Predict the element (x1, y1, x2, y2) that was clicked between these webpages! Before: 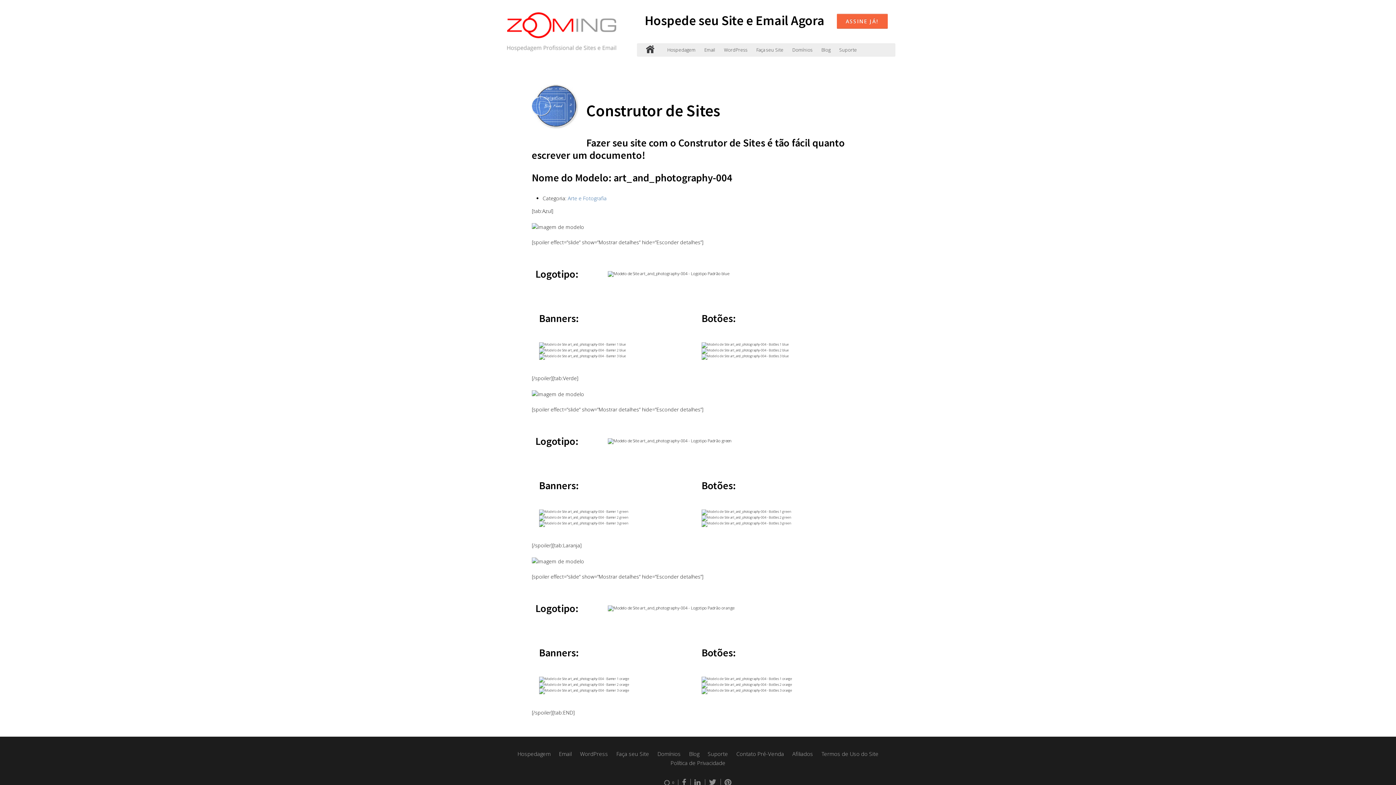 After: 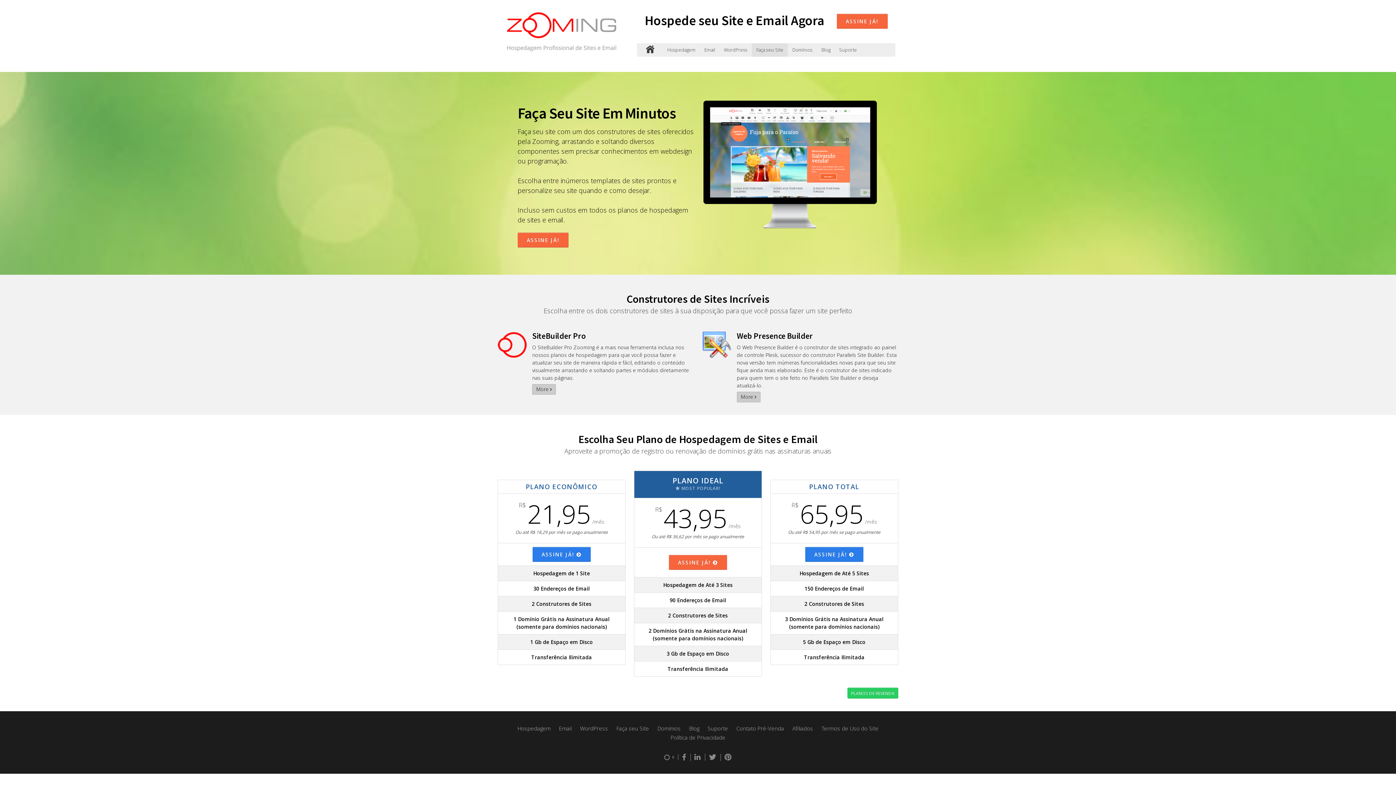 Action: label: Faça seu Site bbox: (752, 43, 788, 56)